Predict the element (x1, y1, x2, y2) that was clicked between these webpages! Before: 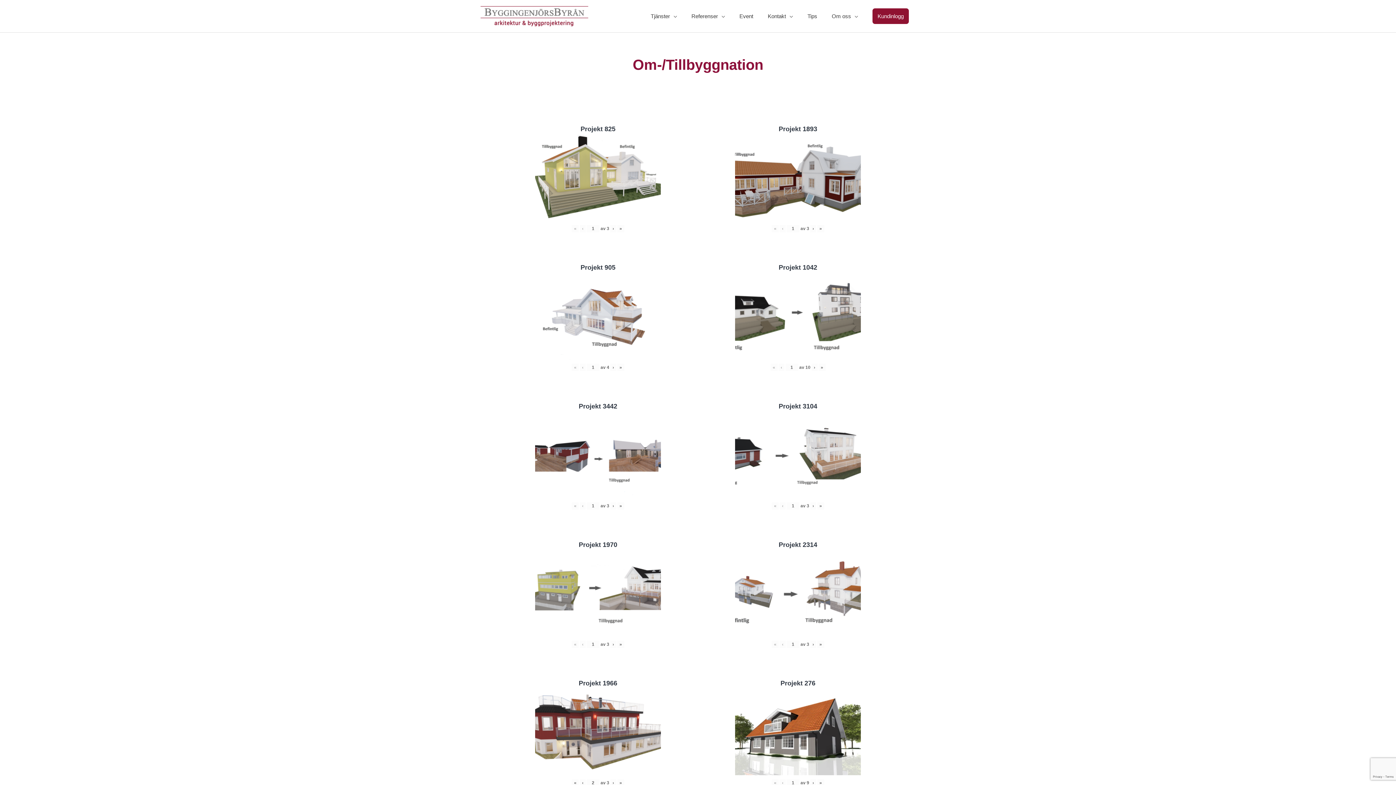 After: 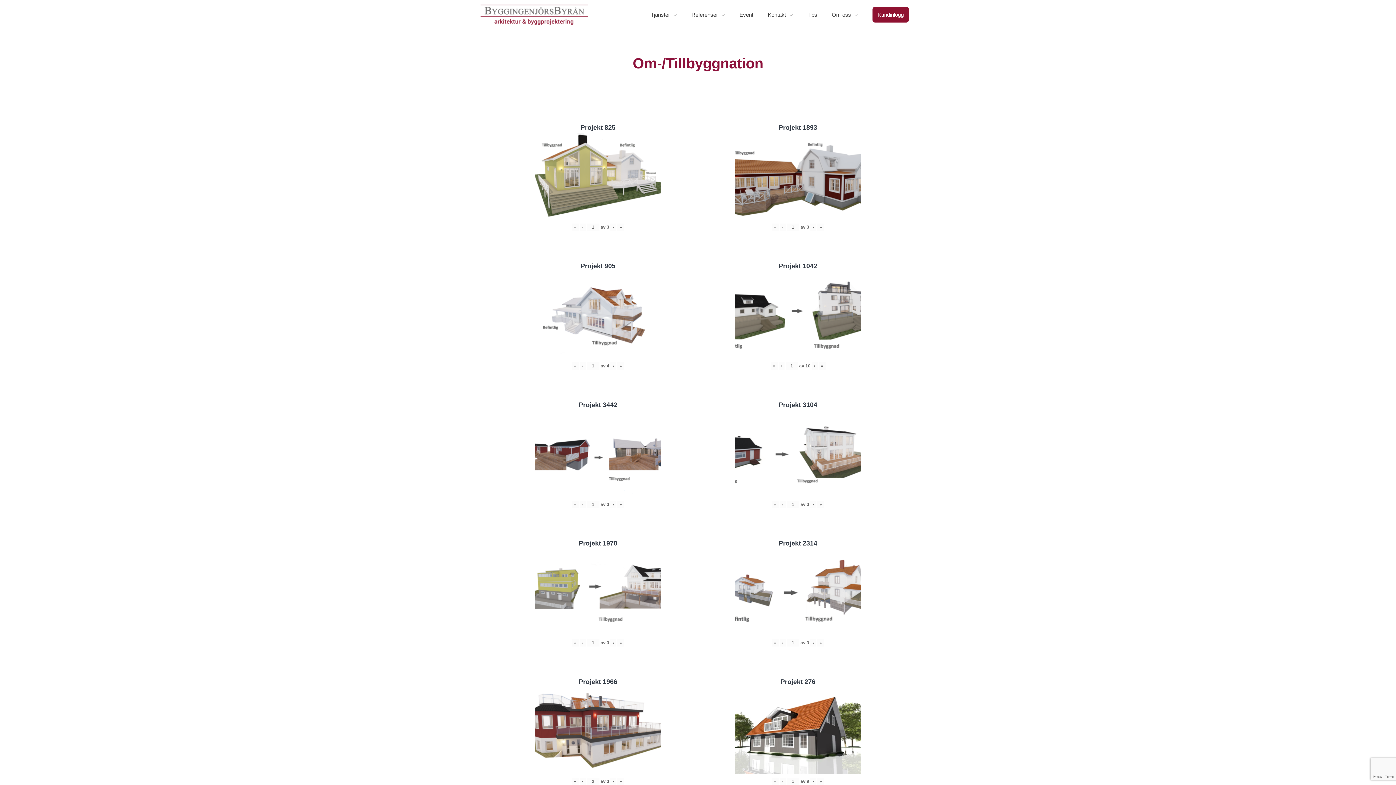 Action: label: « bbox: (772, 779, 778, 787)